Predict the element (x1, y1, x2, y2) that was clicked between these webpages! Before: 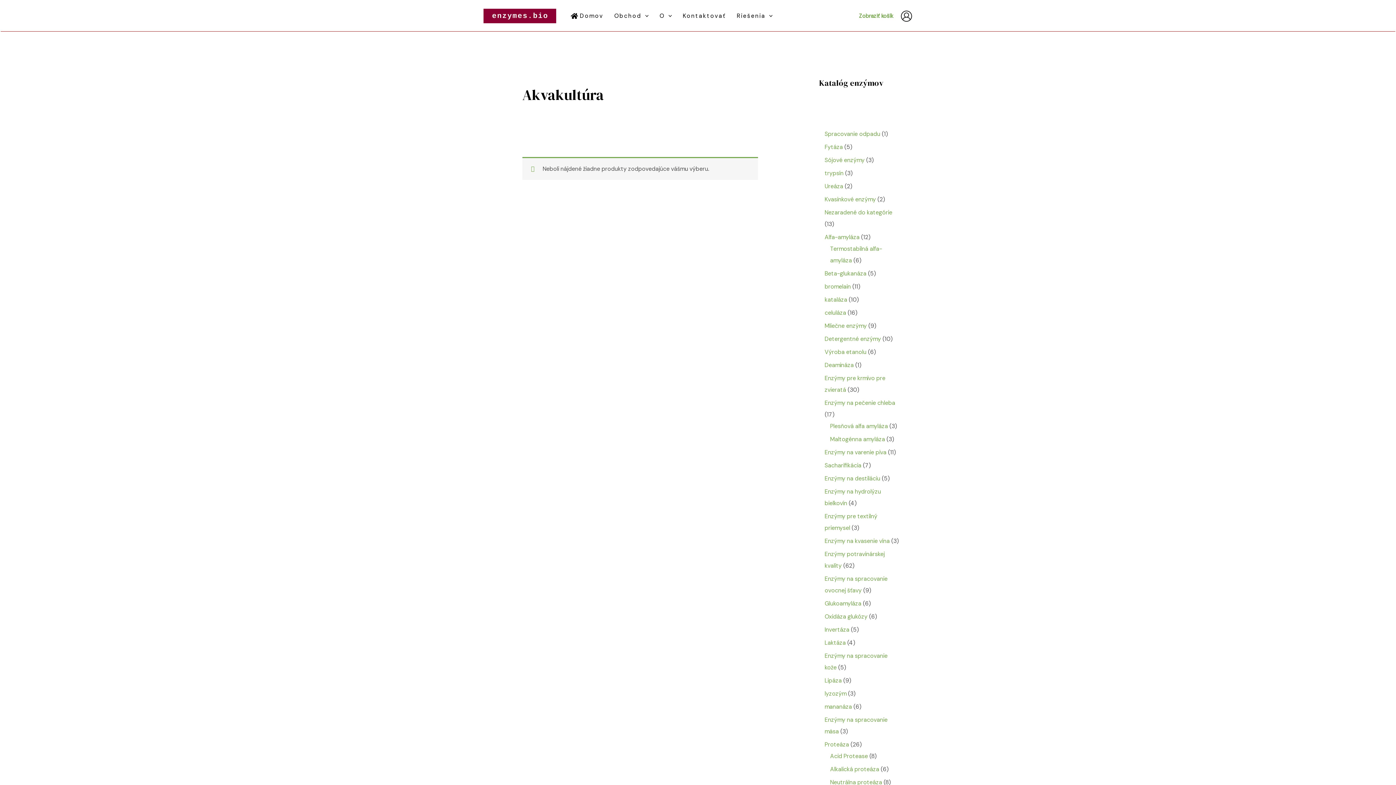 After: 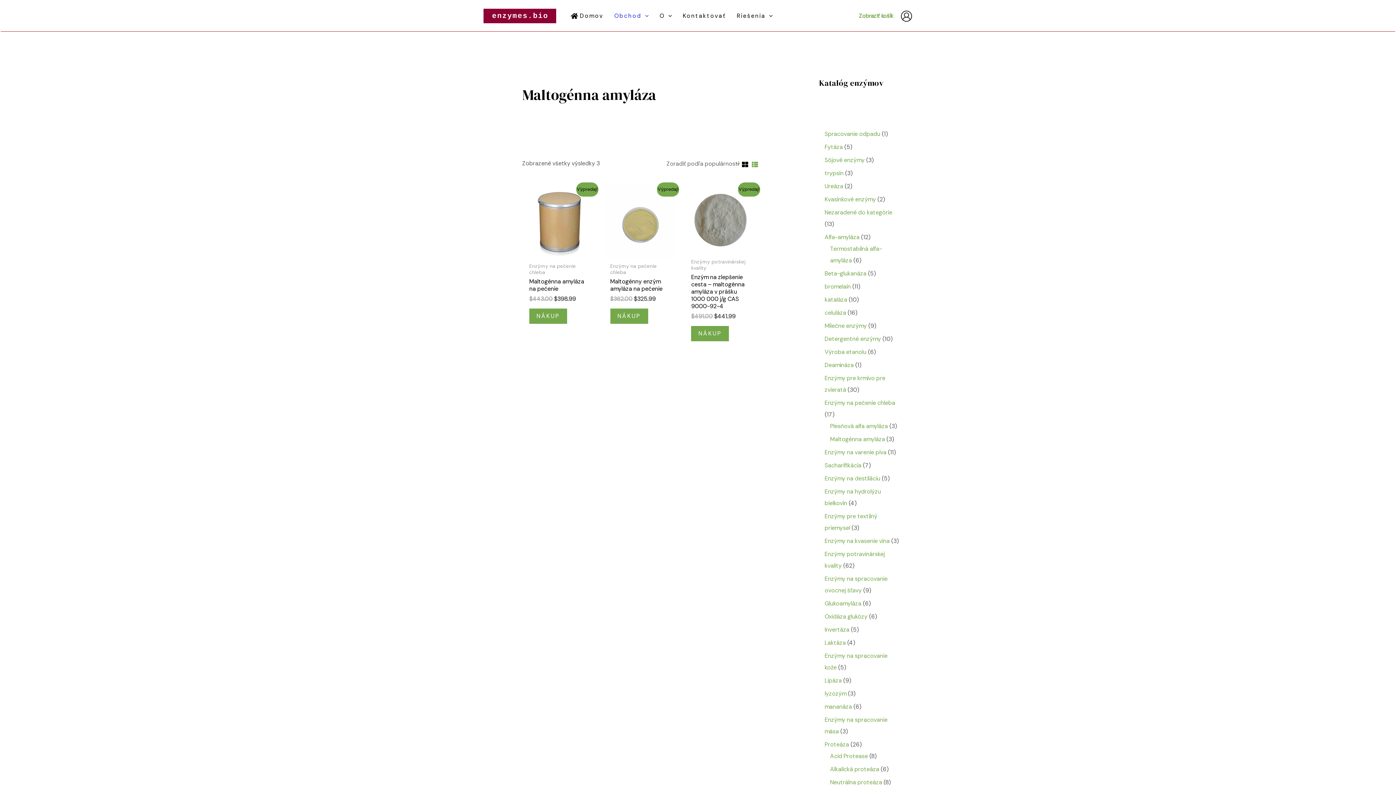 Action: label: Maltogénna amyláza bbox: (830, 437, 885, 445)